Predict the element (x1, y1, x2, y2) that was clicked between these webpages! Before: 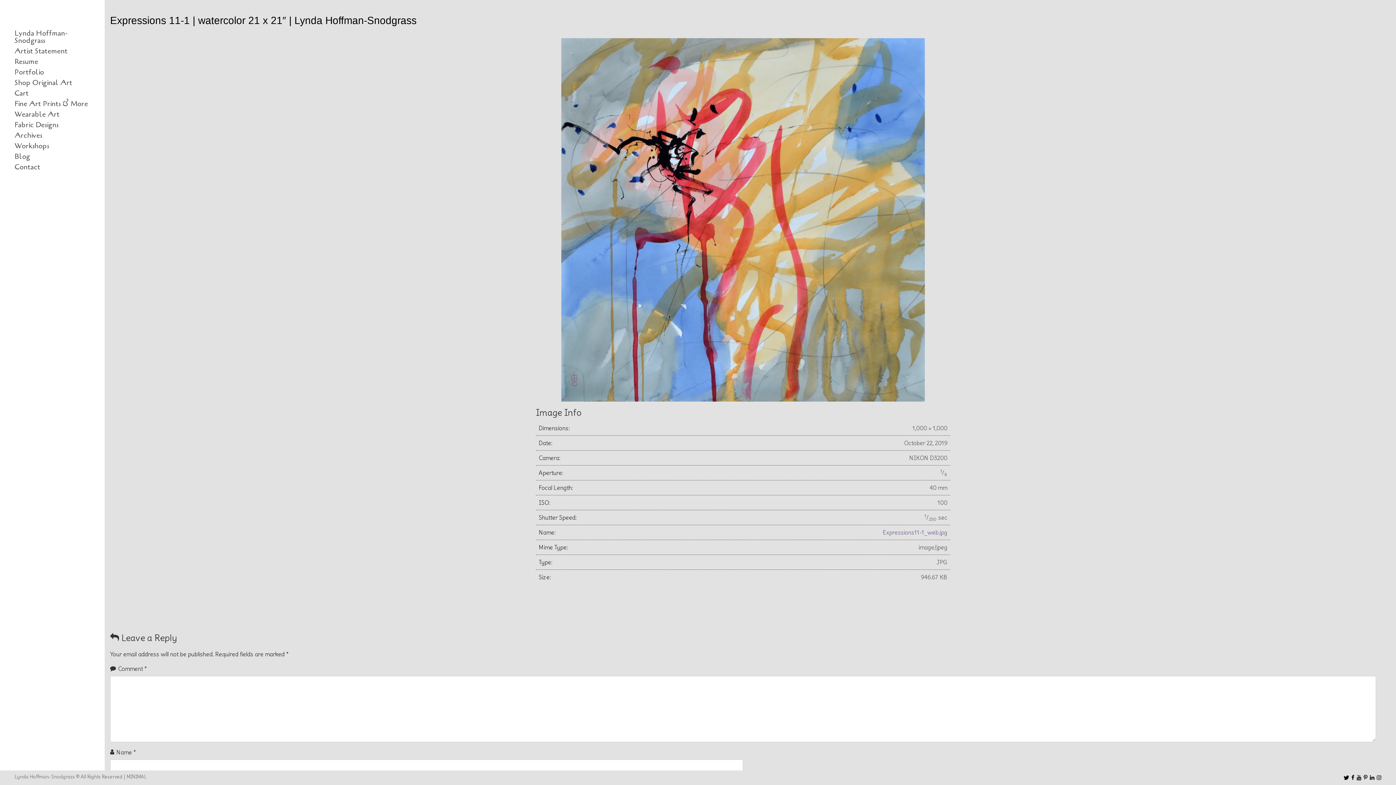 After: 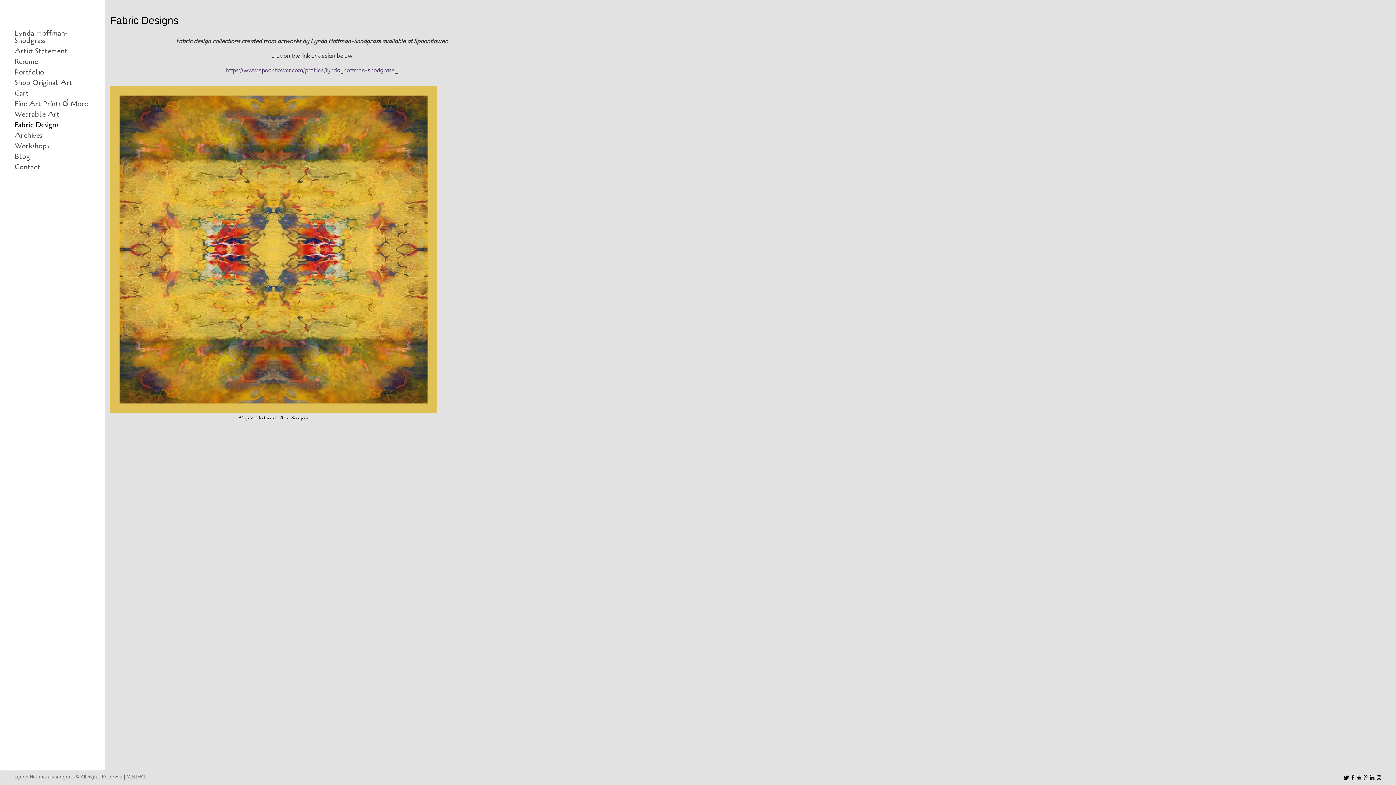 Action: bbox: (14, 120, 90, 130) label: Fabric Designs